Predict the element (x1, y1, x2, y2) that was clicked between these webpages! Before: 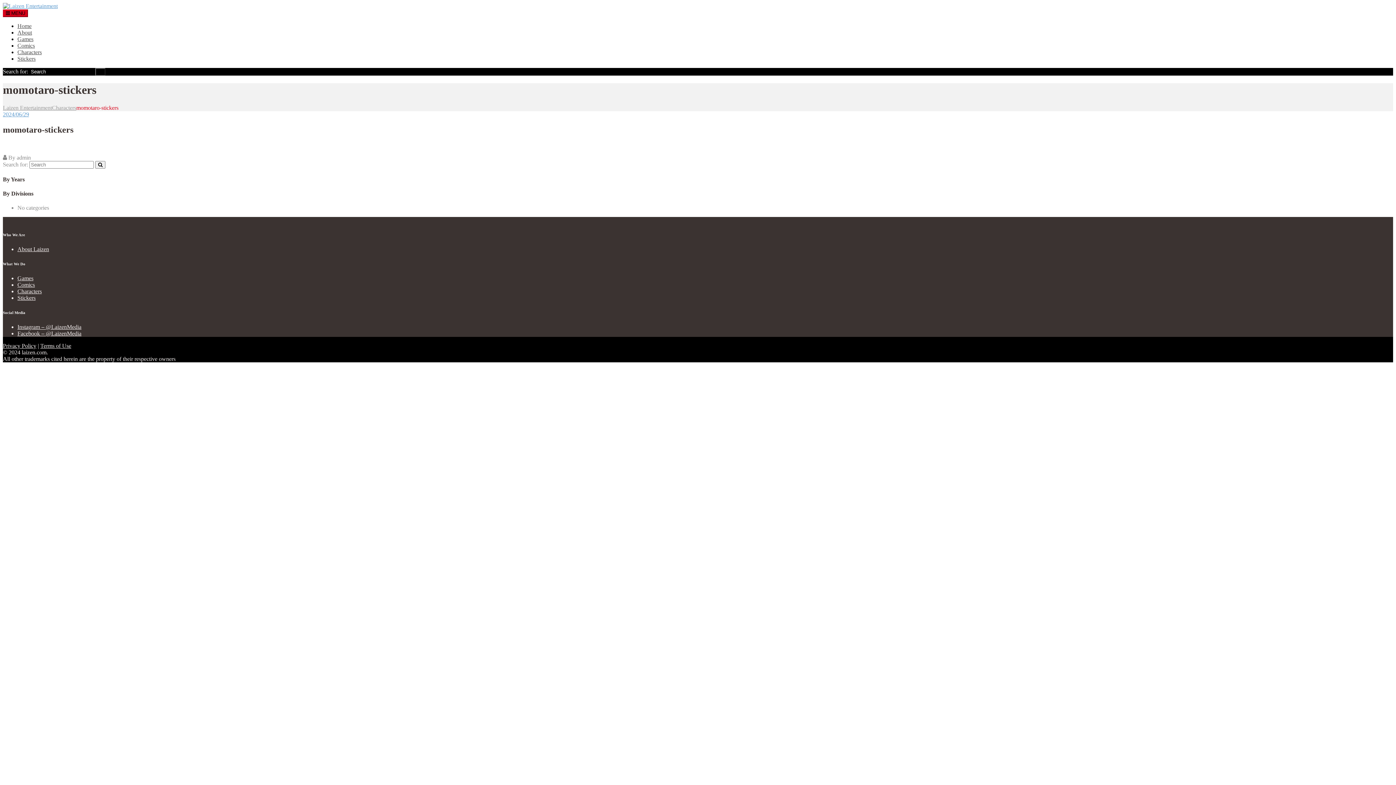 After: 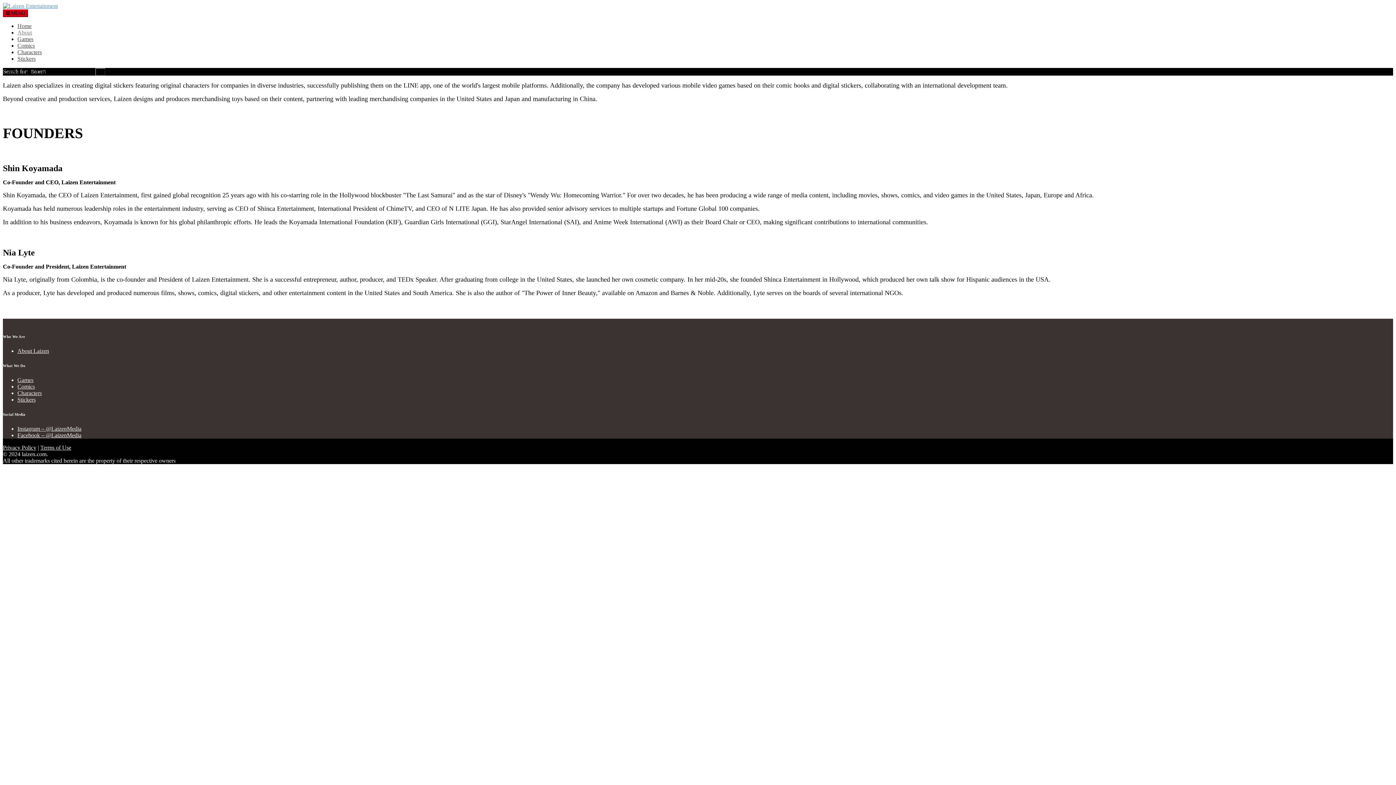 Action: bbox: (17, 246, 49, 252) label: About Laizen